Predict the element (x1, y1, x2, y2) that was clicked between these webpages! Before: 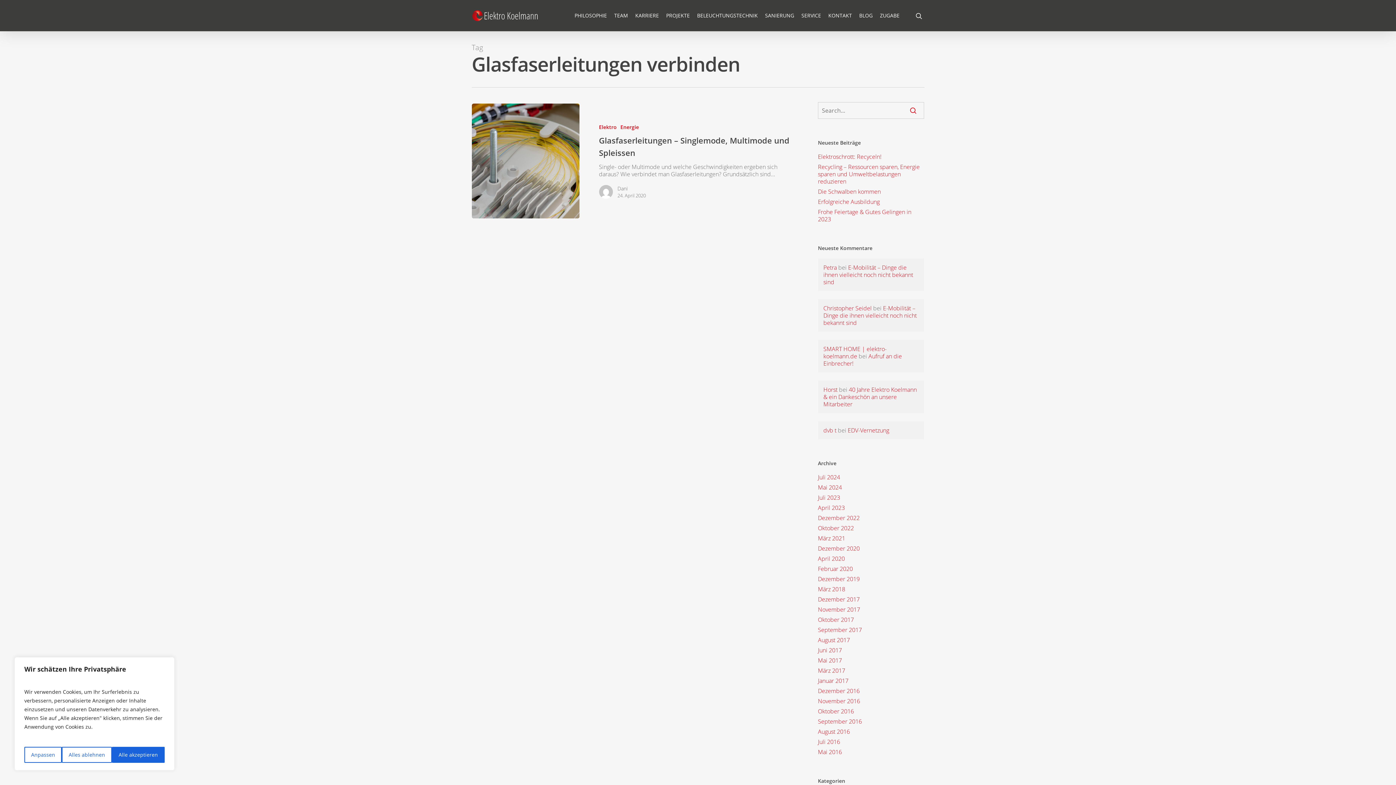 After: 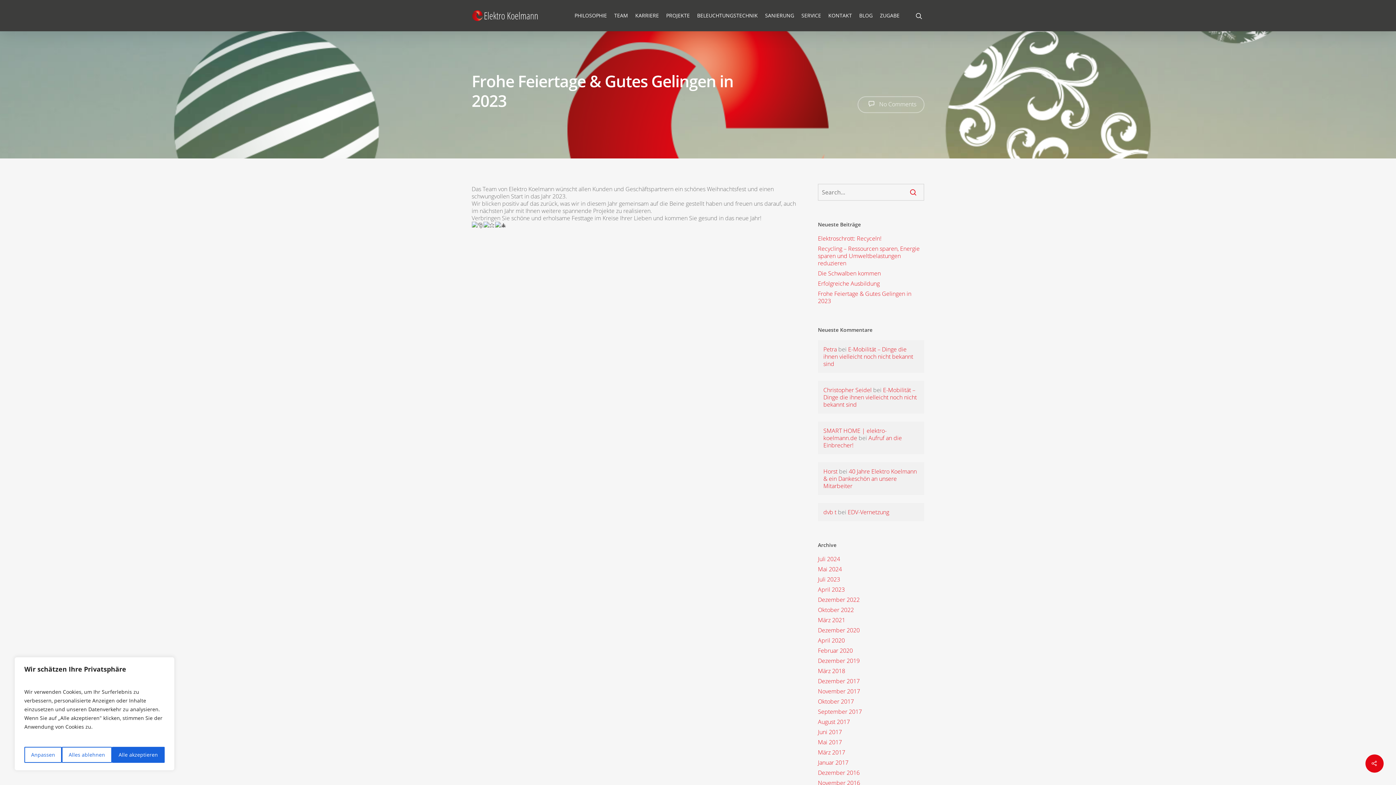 Action: label: Frohe Feiertage & Gutes Gelingen in 2023 bbox: (818, 208, 924, 222)